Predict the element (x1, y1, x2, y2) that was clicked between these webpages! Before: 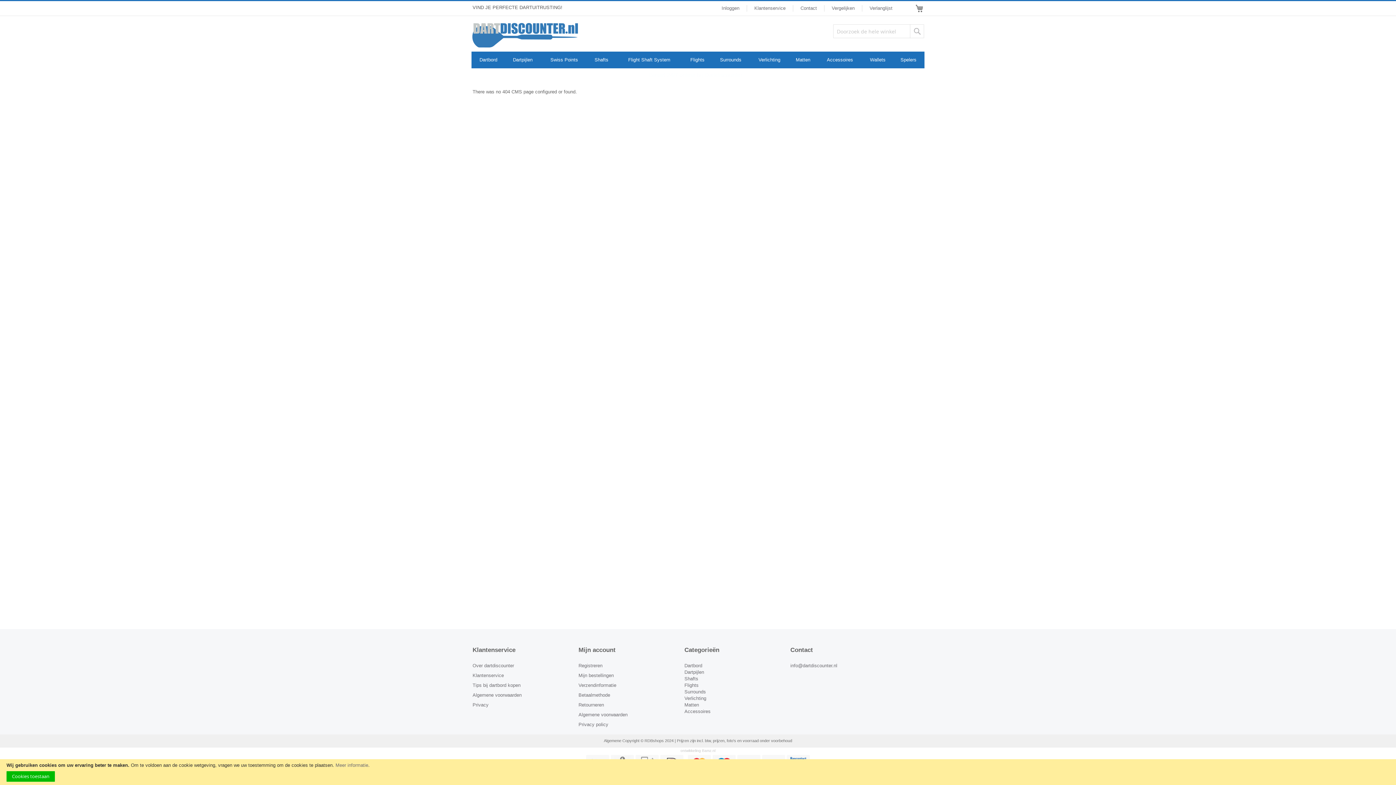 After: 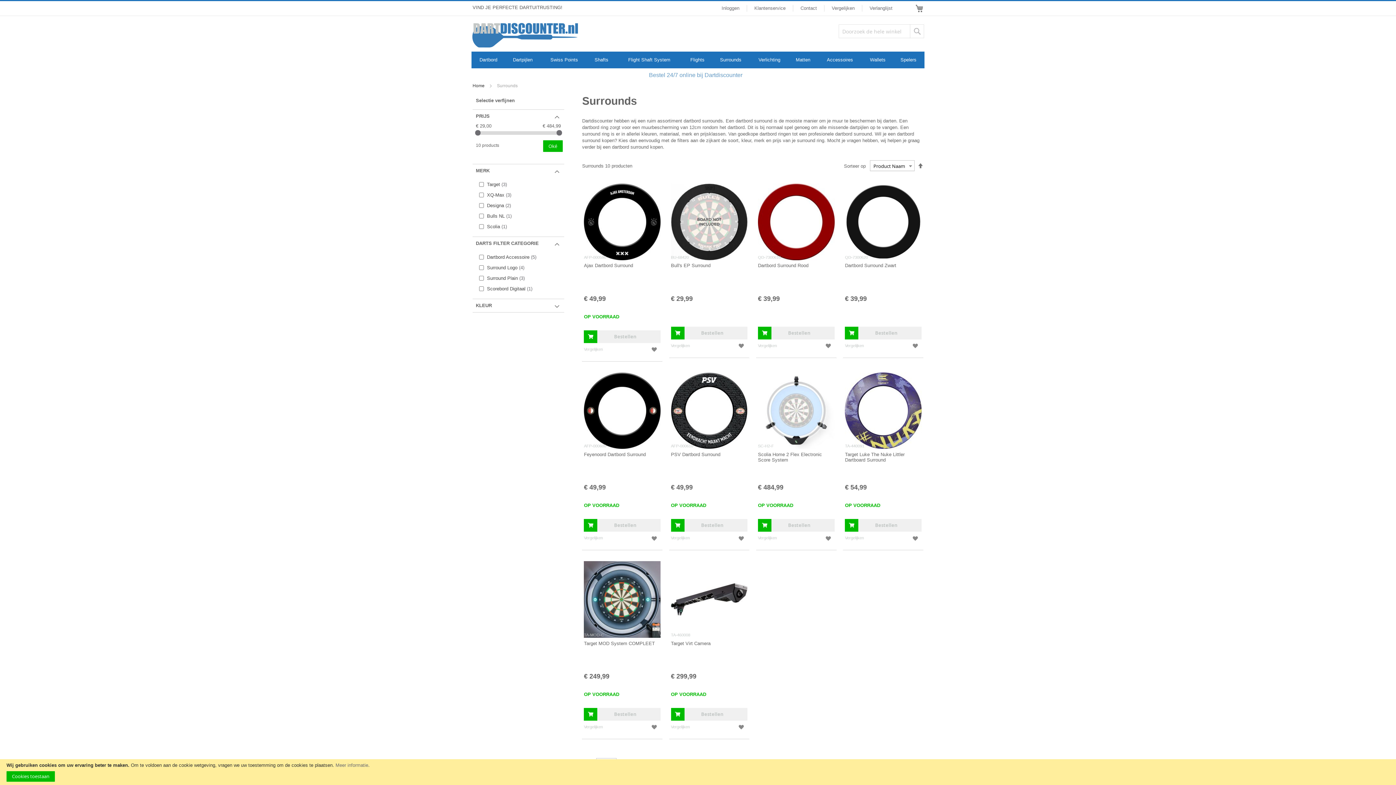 Action: bbox: (711, 52, 750, 68) label: Surrounds